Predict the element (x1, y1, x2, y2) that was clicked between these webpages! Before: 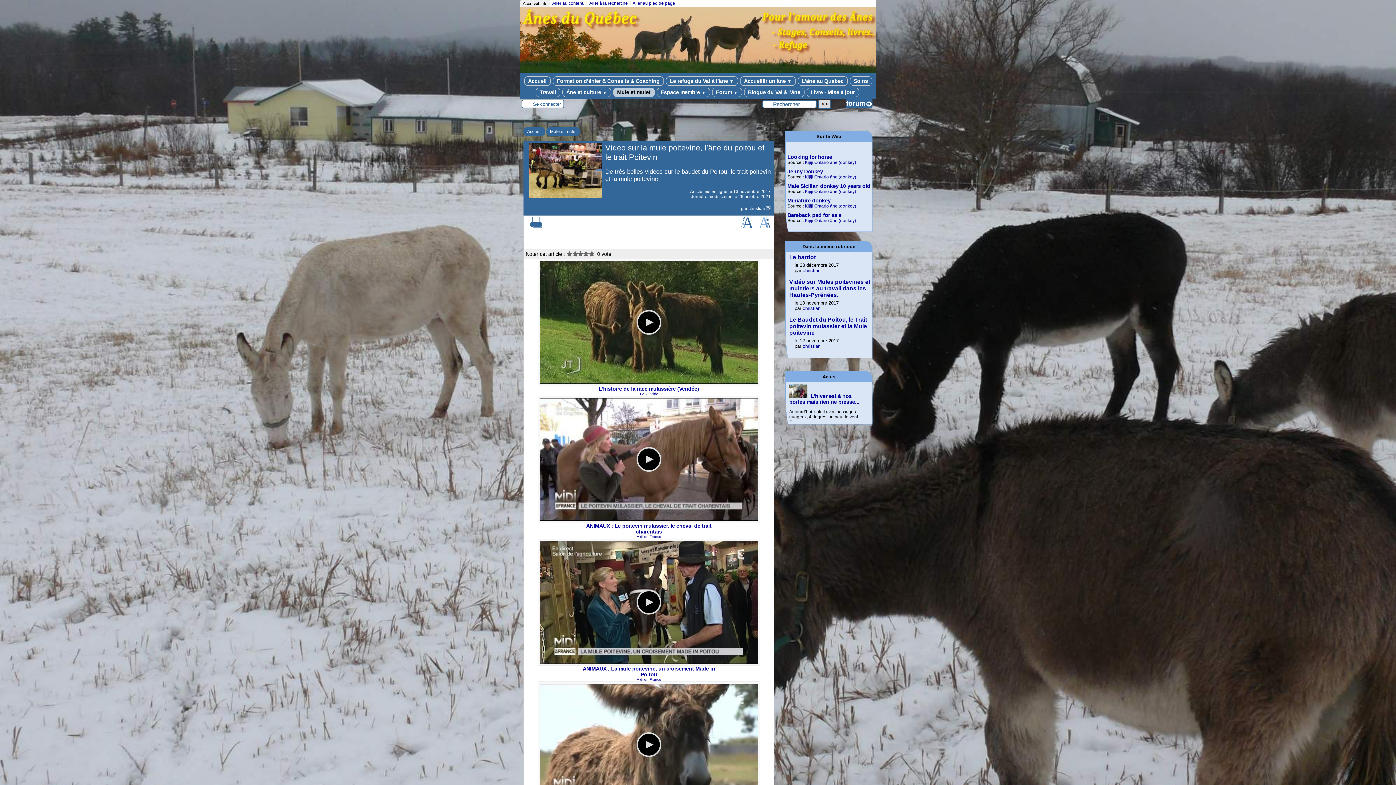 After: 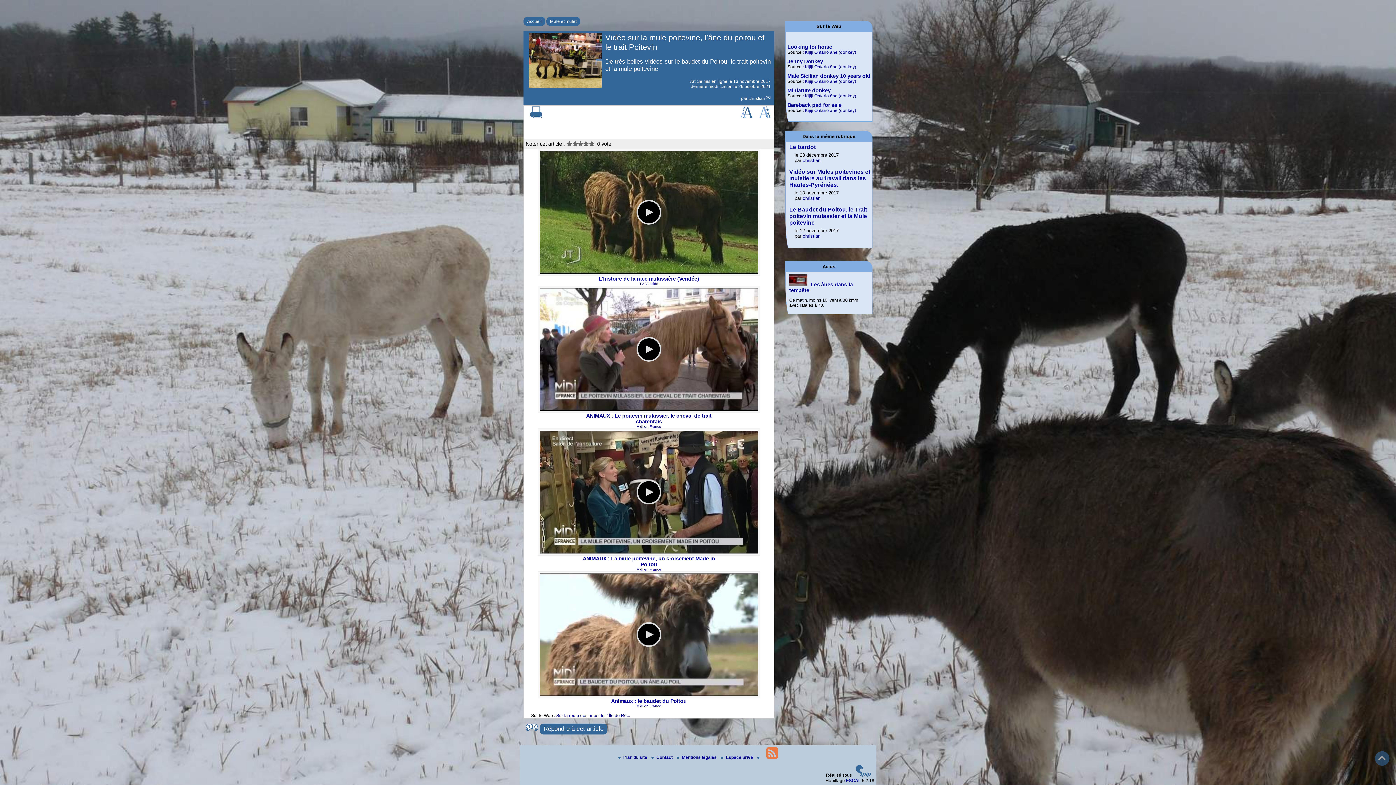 Action: bbox: (632, 0, 675, 5) label: Aller au pied de page